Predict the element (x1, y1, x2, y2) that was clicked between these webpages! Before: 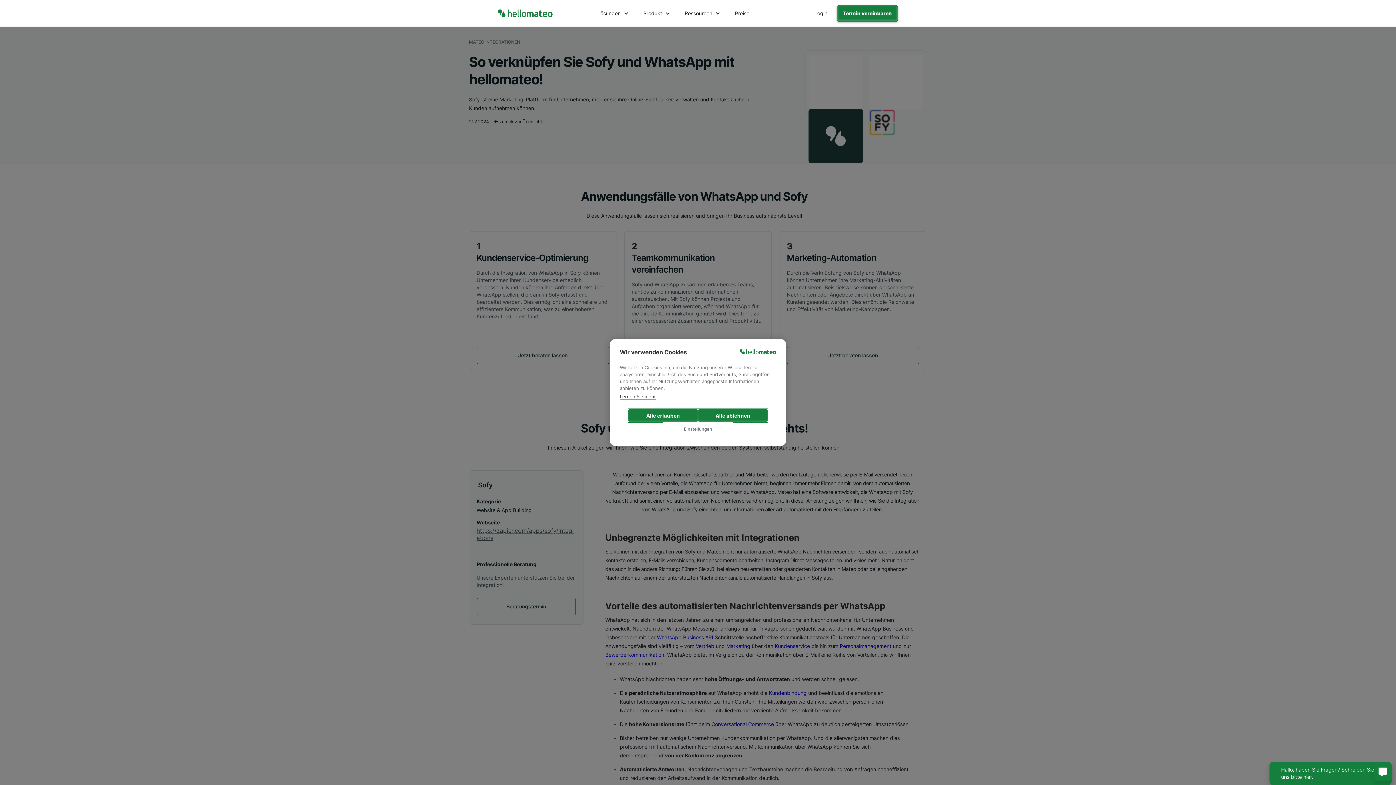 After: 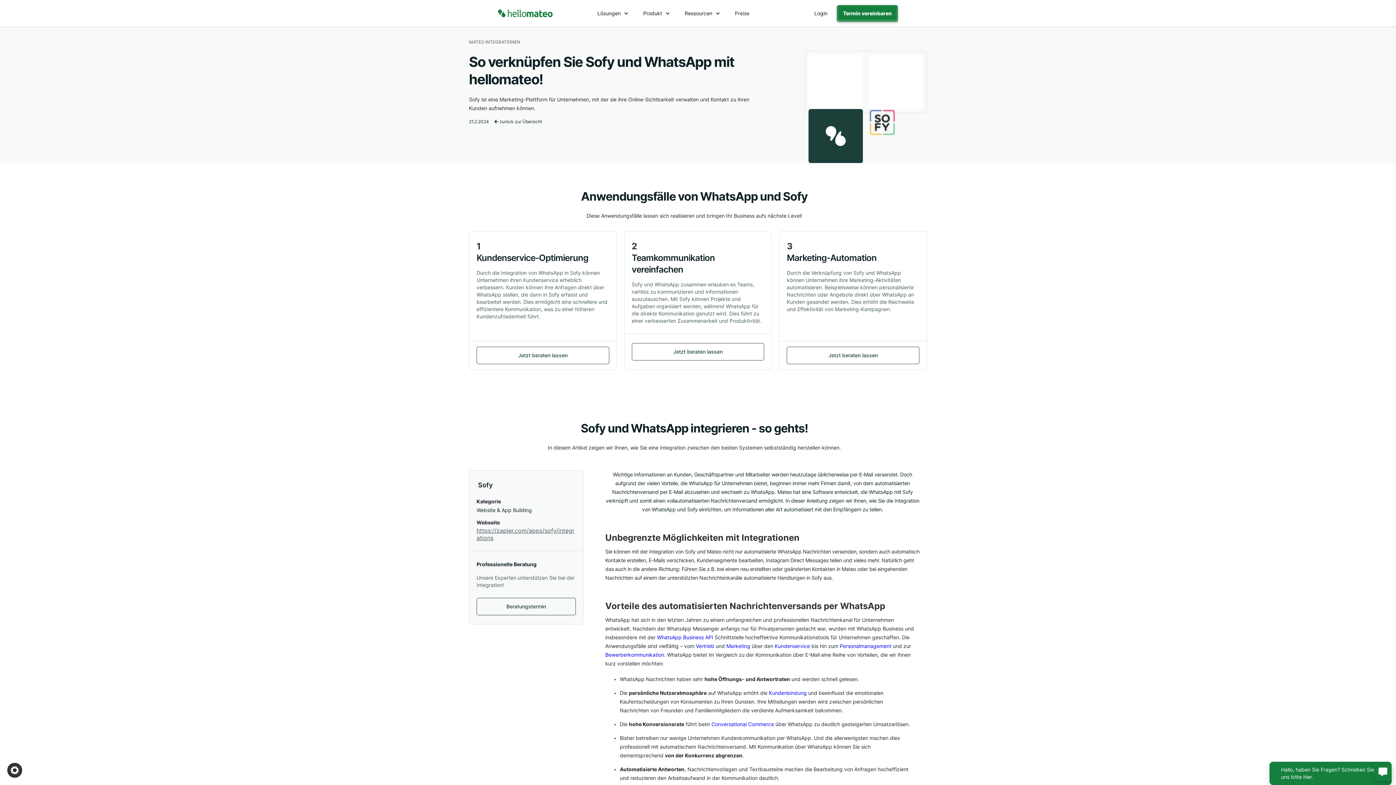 Action: bbox: (698, 409, 768, 422) label: Alle ablehnen